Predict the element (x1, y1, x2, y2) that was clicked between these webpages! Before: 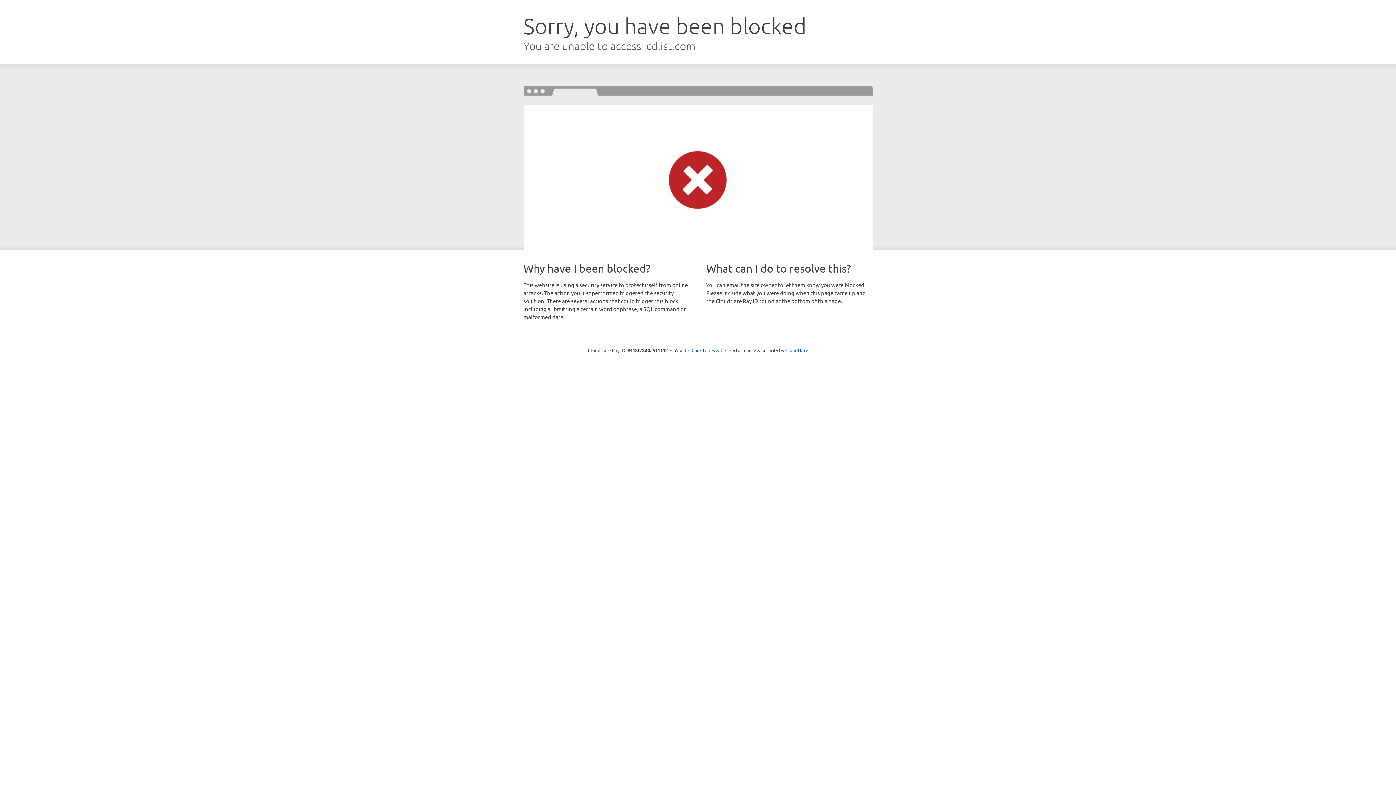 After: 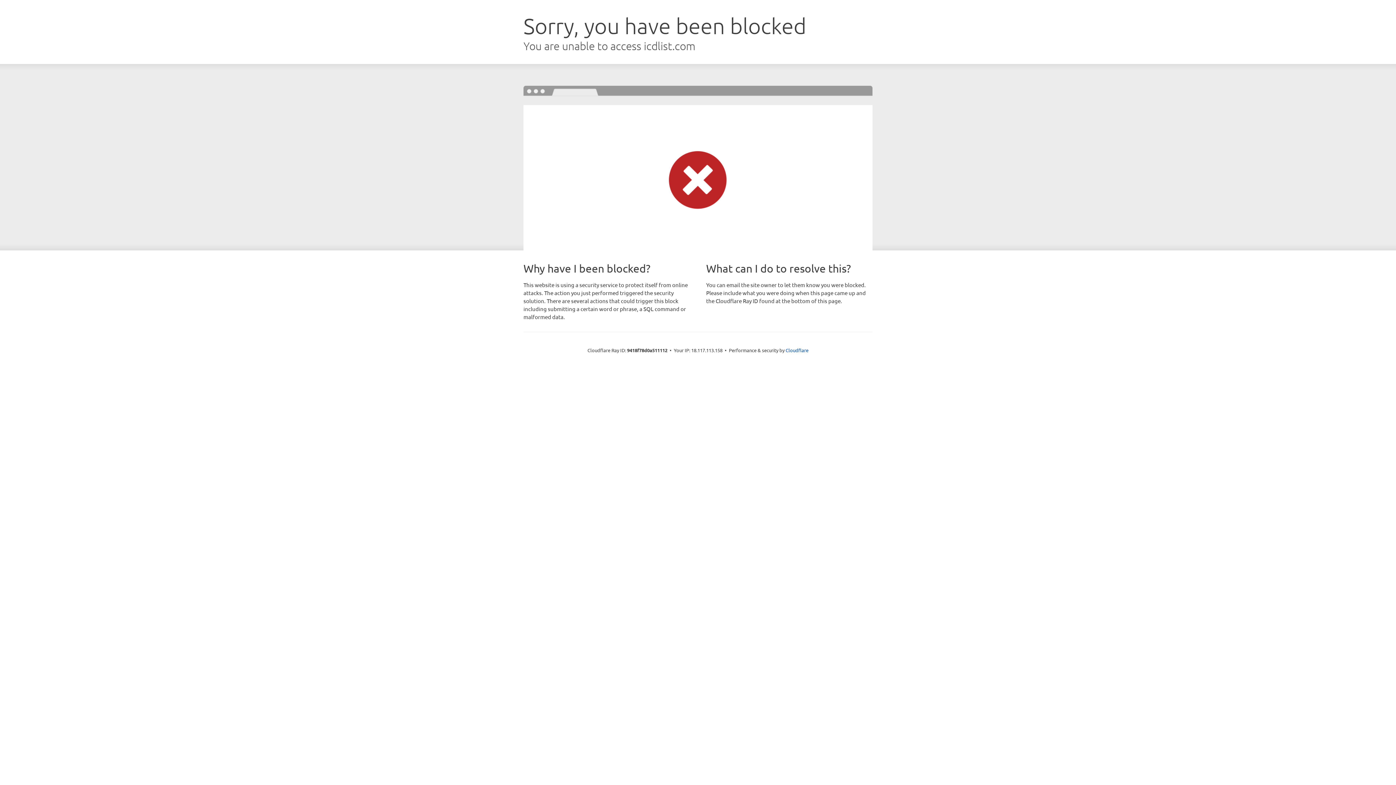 Action: bbox: (691, 346, 722, 353) label: Click to reveal